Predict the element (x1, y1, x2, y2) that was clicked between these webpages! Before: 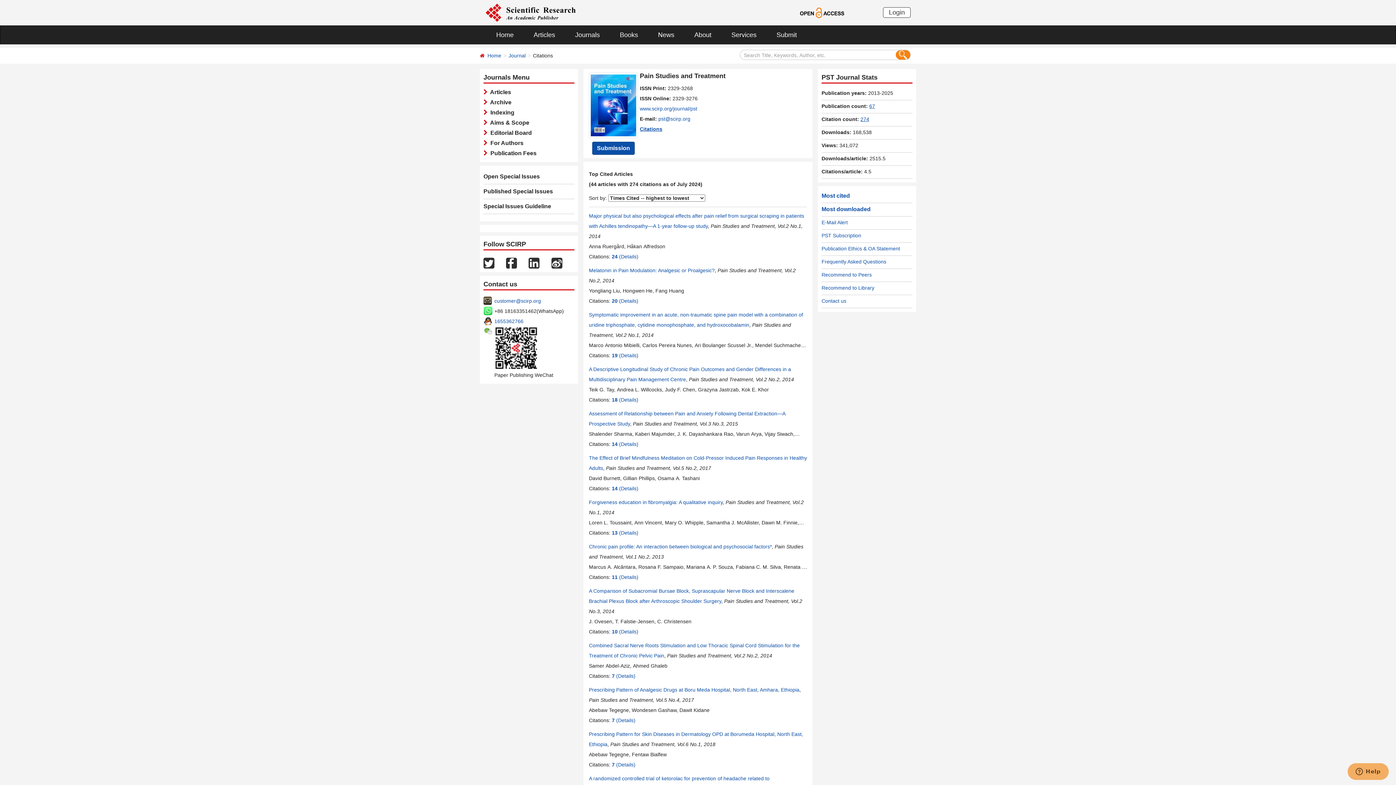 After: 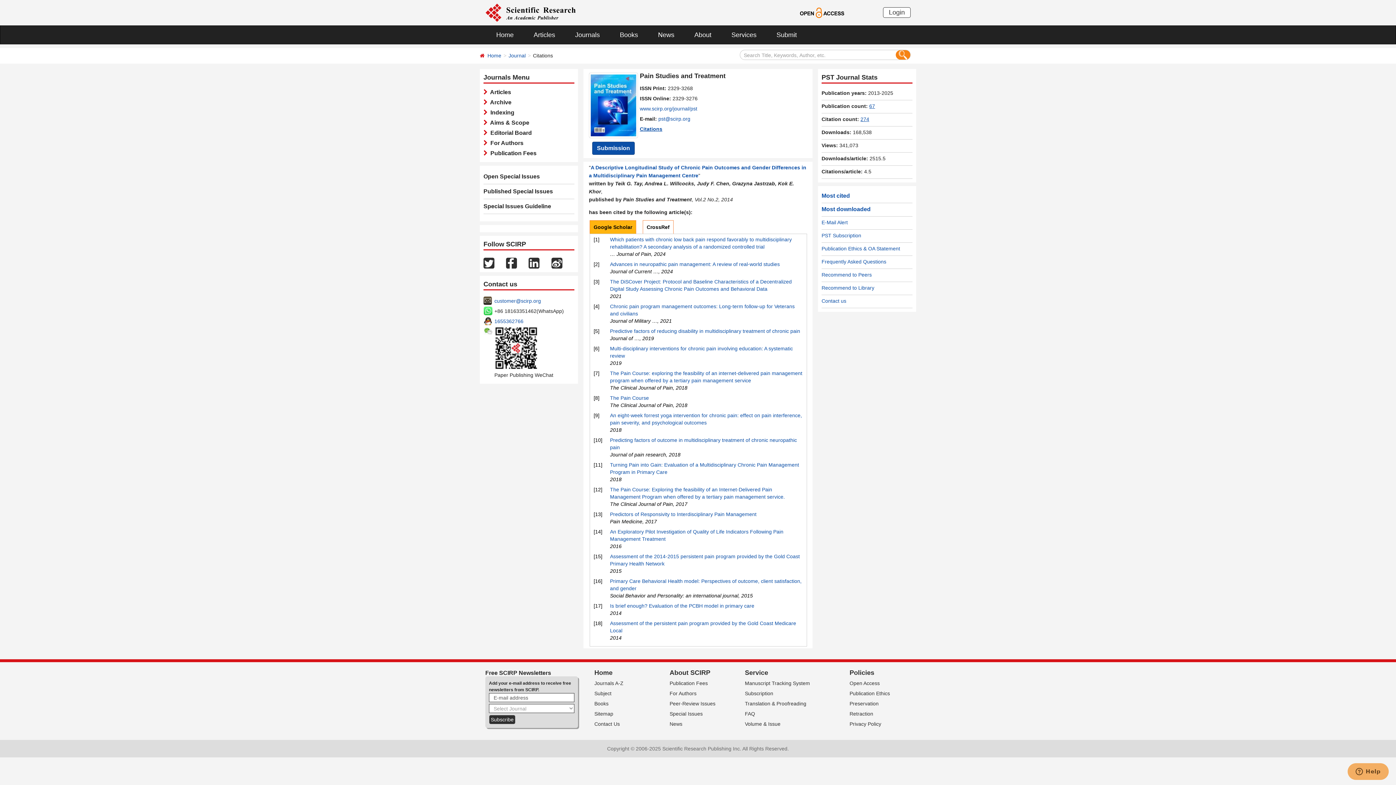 Action: label: 18 (Details) bbox: (612, 397, 638, 402)